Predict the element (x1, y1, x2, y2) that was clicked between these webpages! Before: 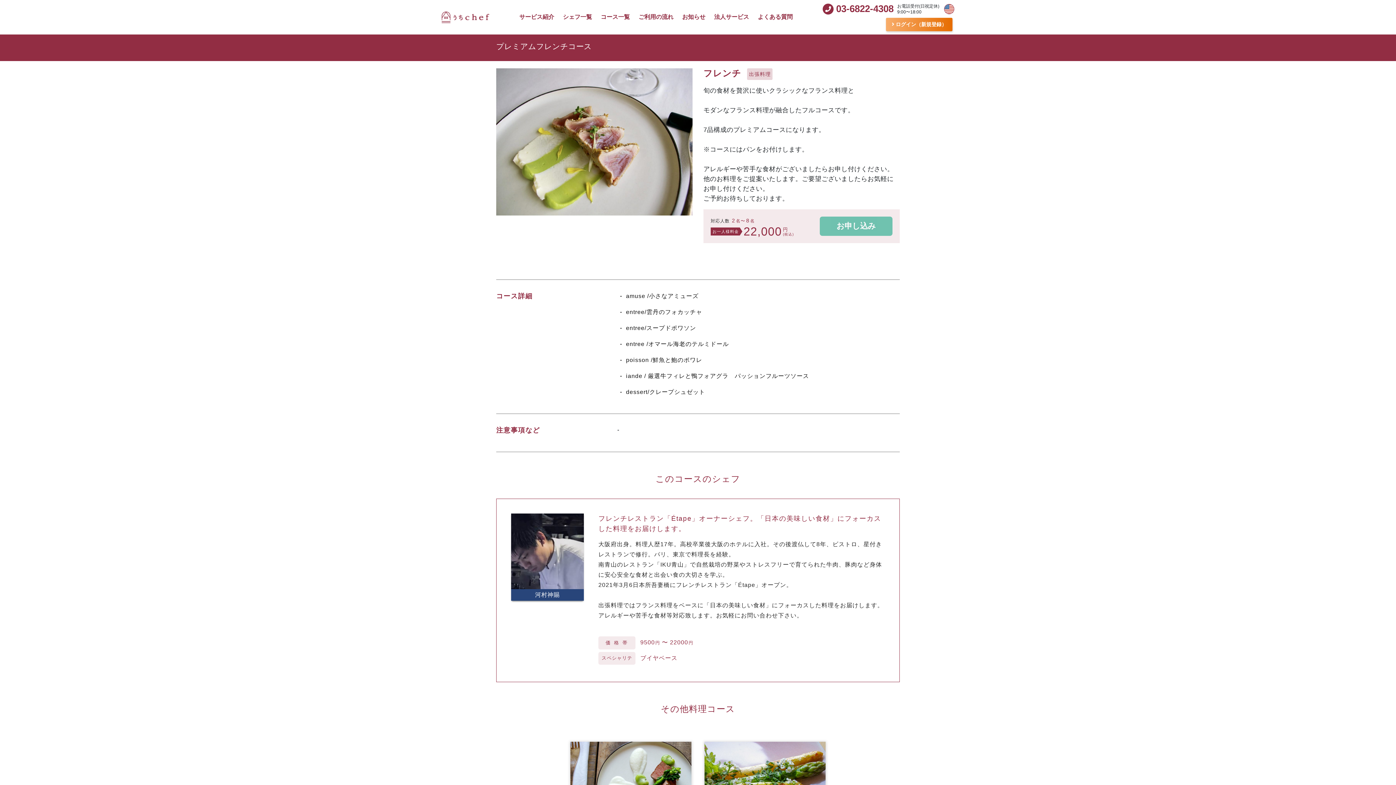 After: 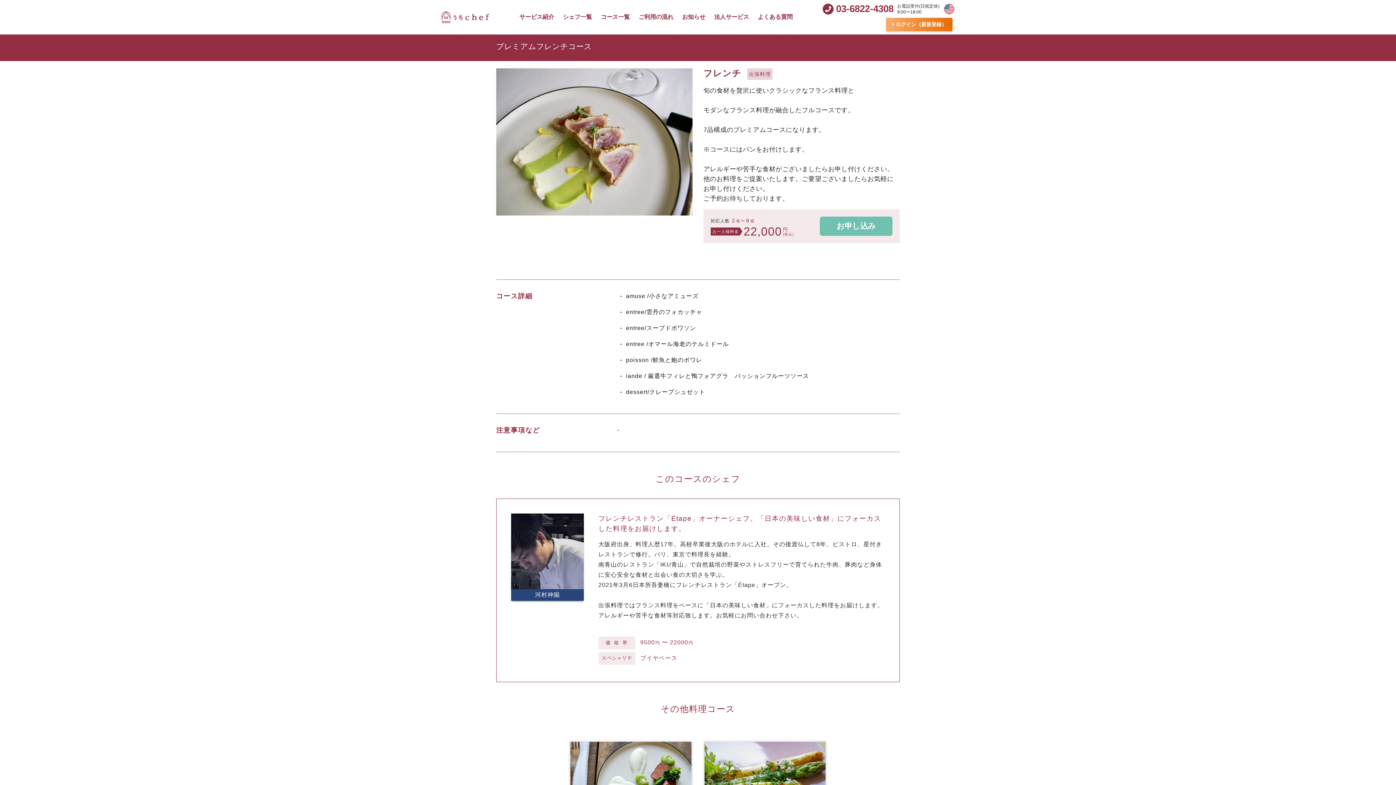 Action: label: 03-6822-4308 bbox: (822, 1, 893, 16)